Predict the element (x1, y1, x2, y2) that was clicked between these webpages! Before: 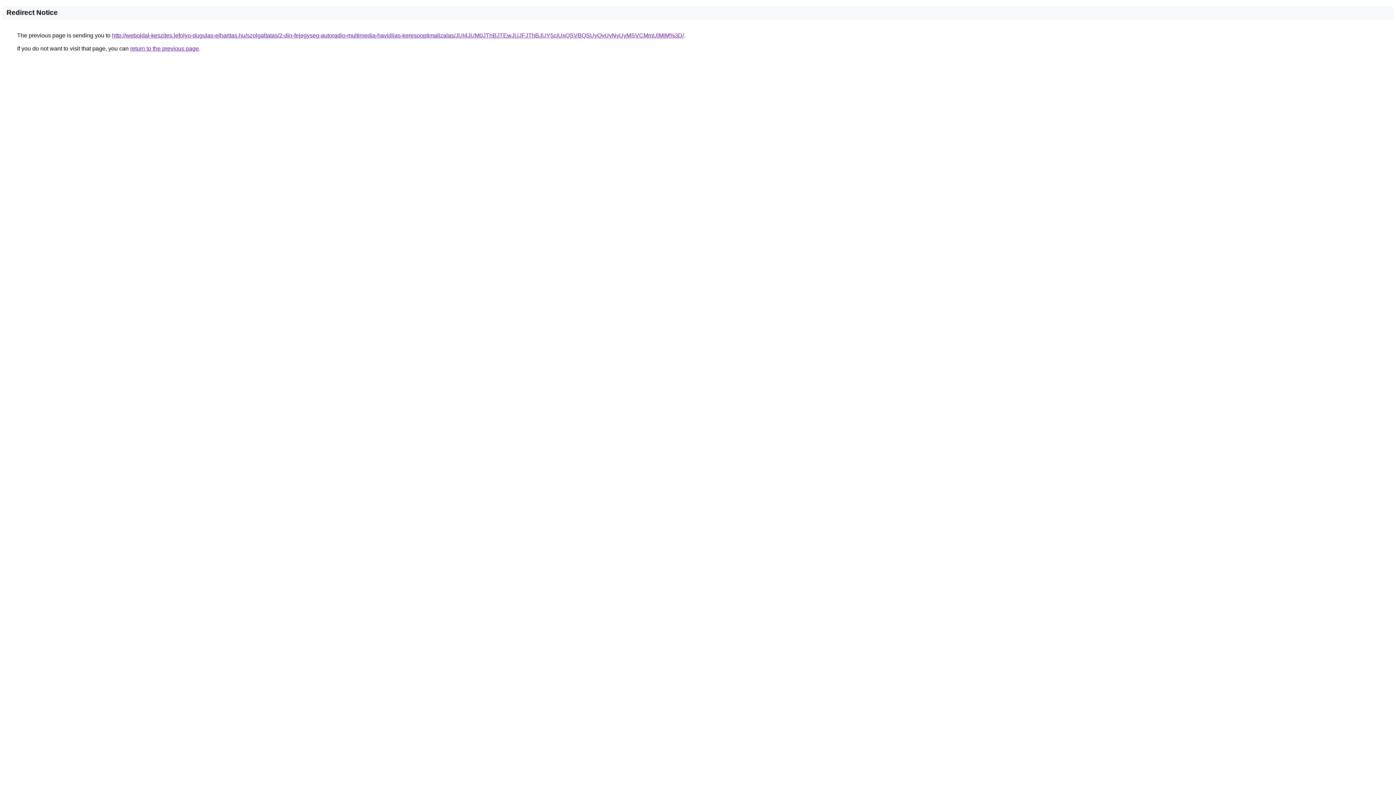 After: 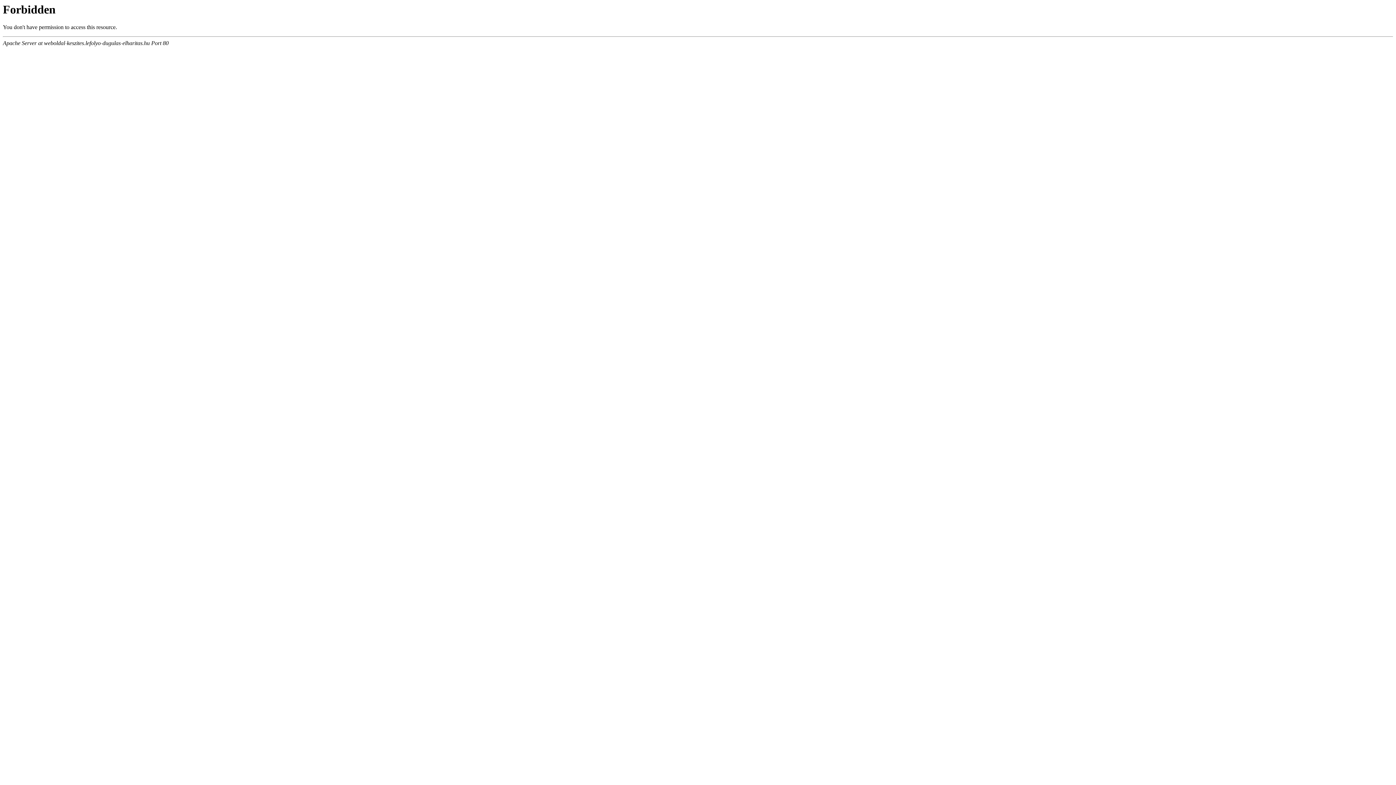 Action: bbox: (112, 32, 684, 38) label: http://weboldal-keszites.lefolyo-dugulas-elharitas.hu/szolgaltatas/2-din-fejegyseg-autoradio-multimedia-havidijas-keresooptimalizalas/JUI4JUM0JThBJTEwJUJFJThBJUY5ciUxQSVBQSUyQyUyNyUyMSVCMmUlMjM%3D/